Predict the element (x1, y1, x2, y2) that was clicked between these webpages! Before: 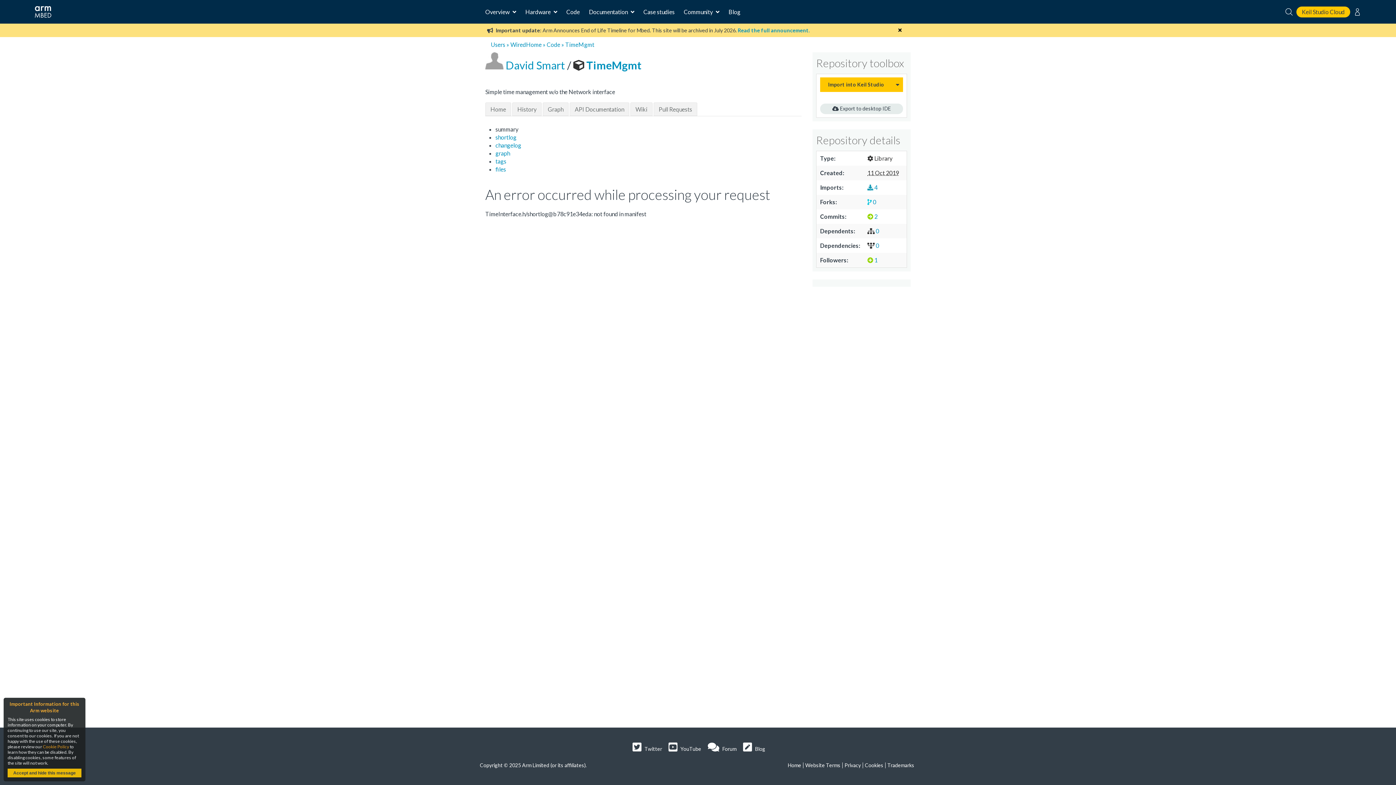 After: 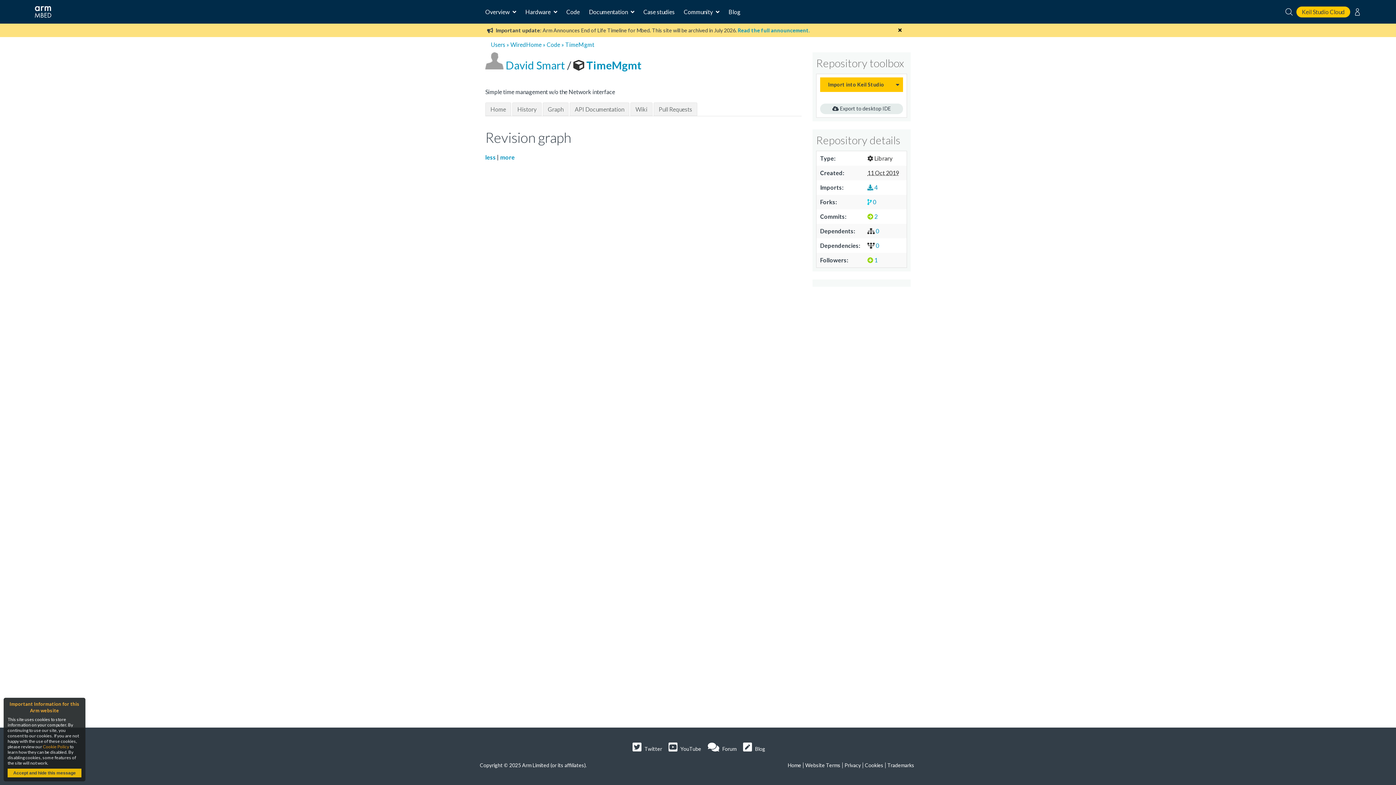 Action: bbox: (495, 149, 510, 156) label: graph